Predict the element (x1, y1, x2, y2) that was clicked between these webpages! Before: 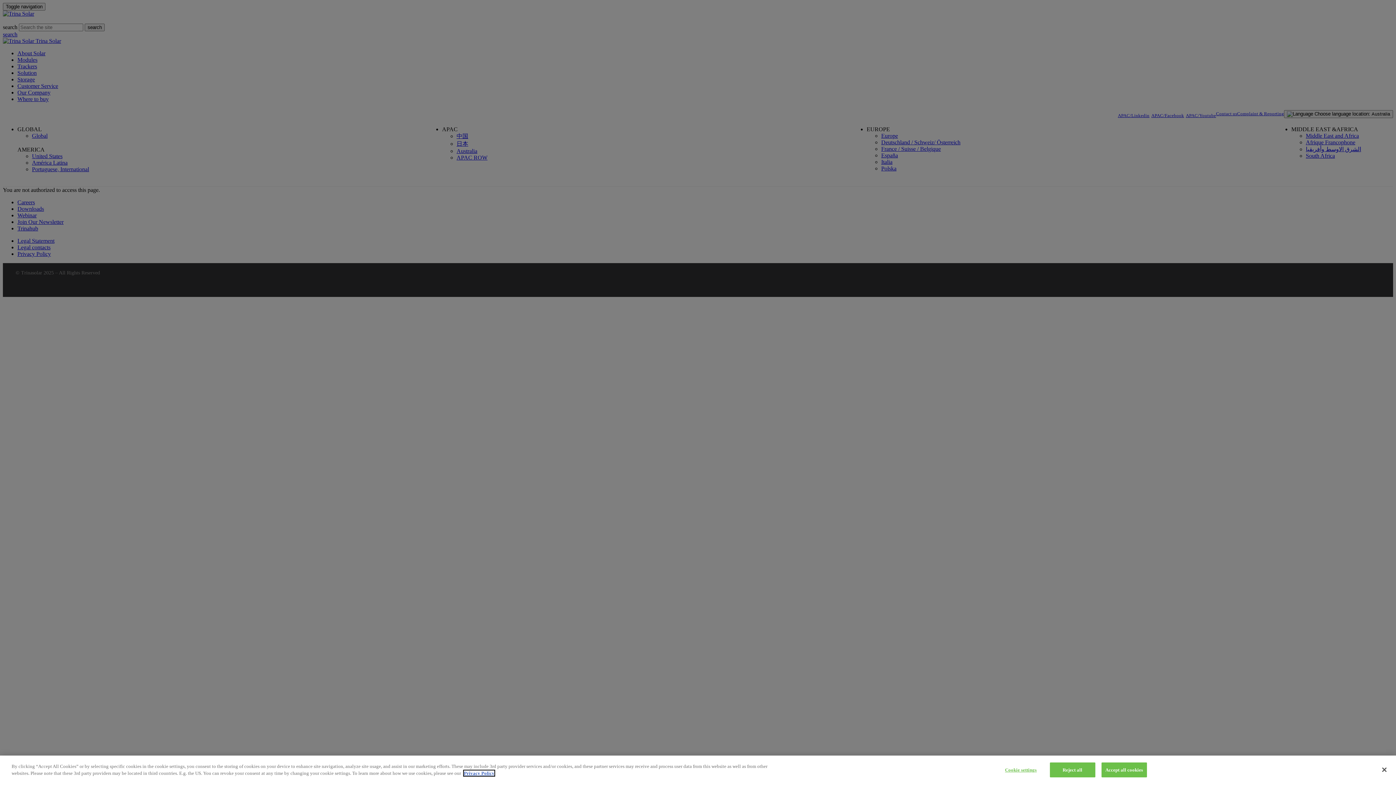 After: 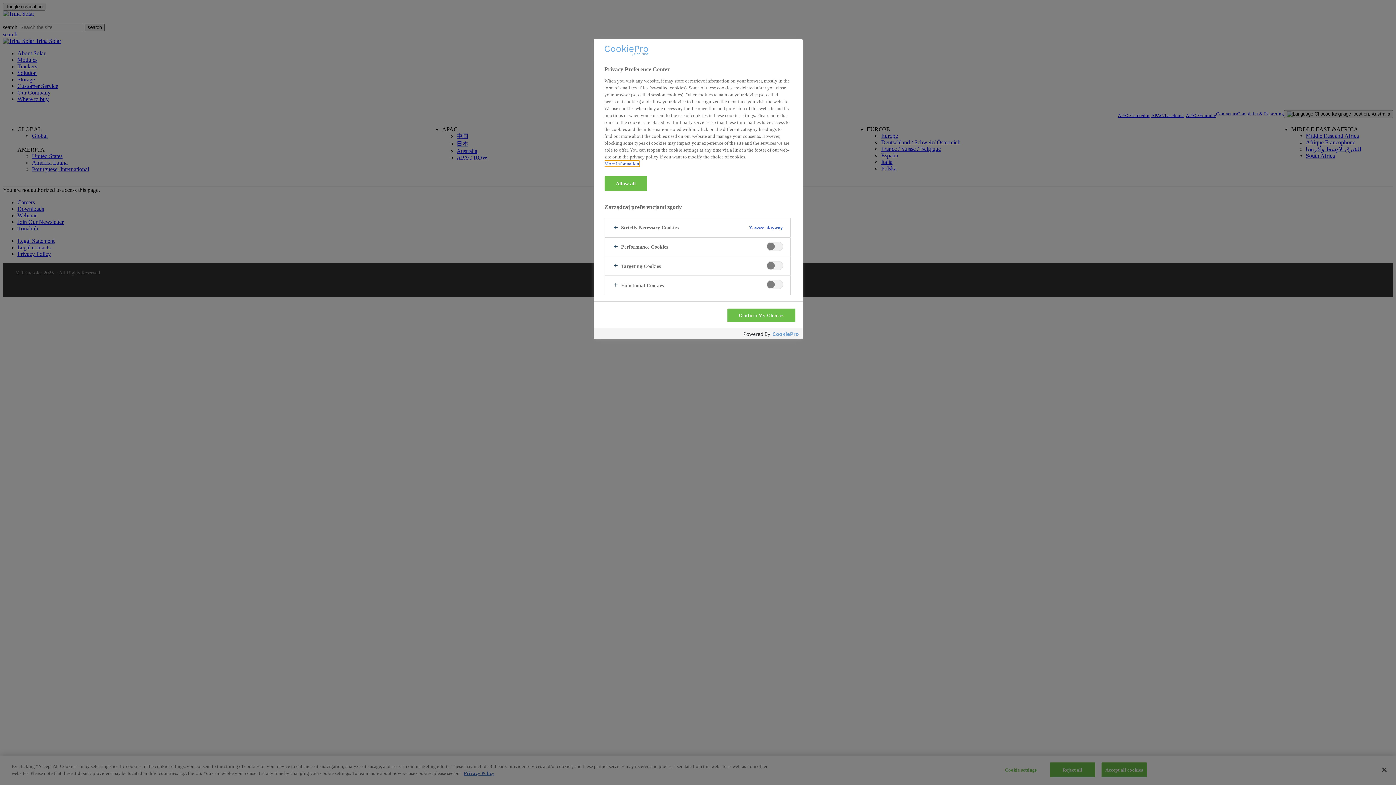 Action: label: Cookie settings bbox: (998, 763, 1043, 777)